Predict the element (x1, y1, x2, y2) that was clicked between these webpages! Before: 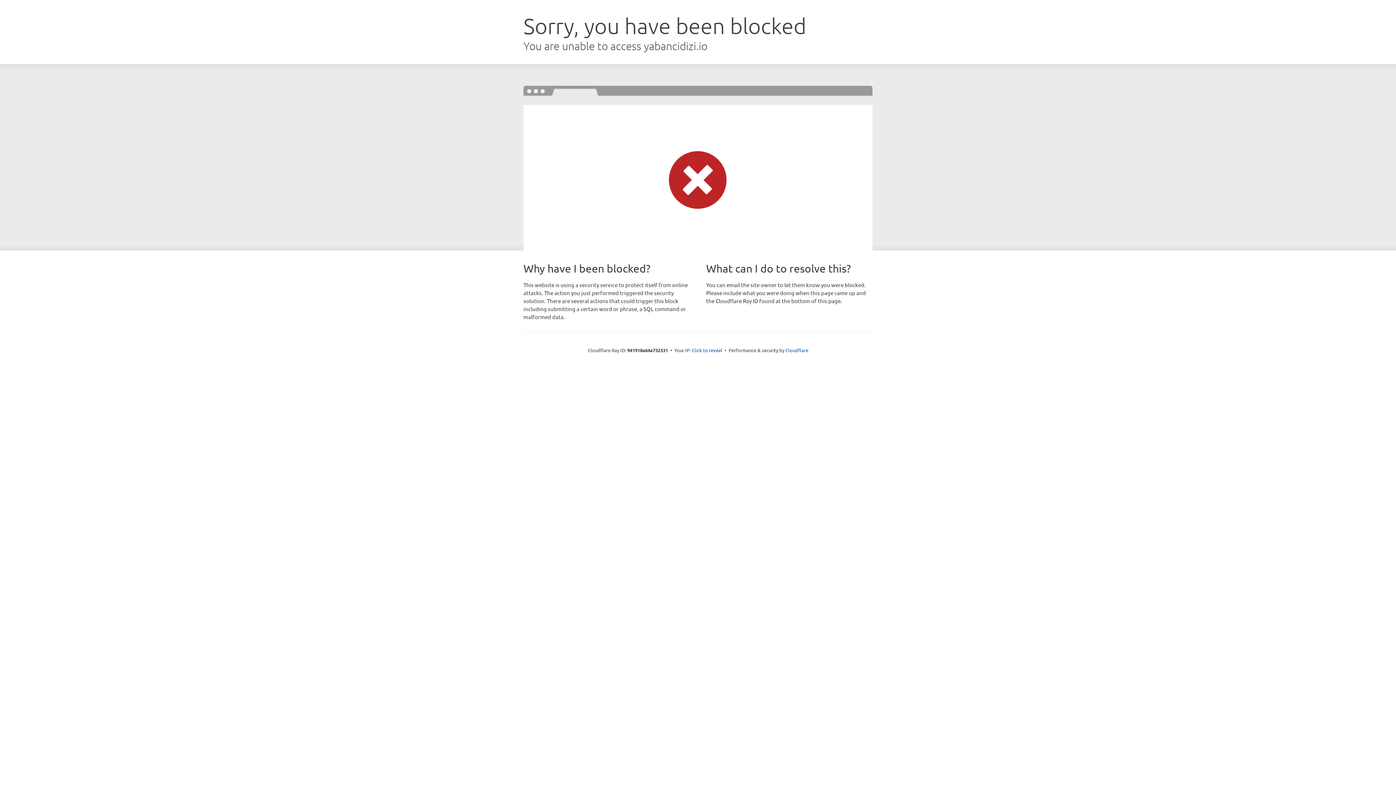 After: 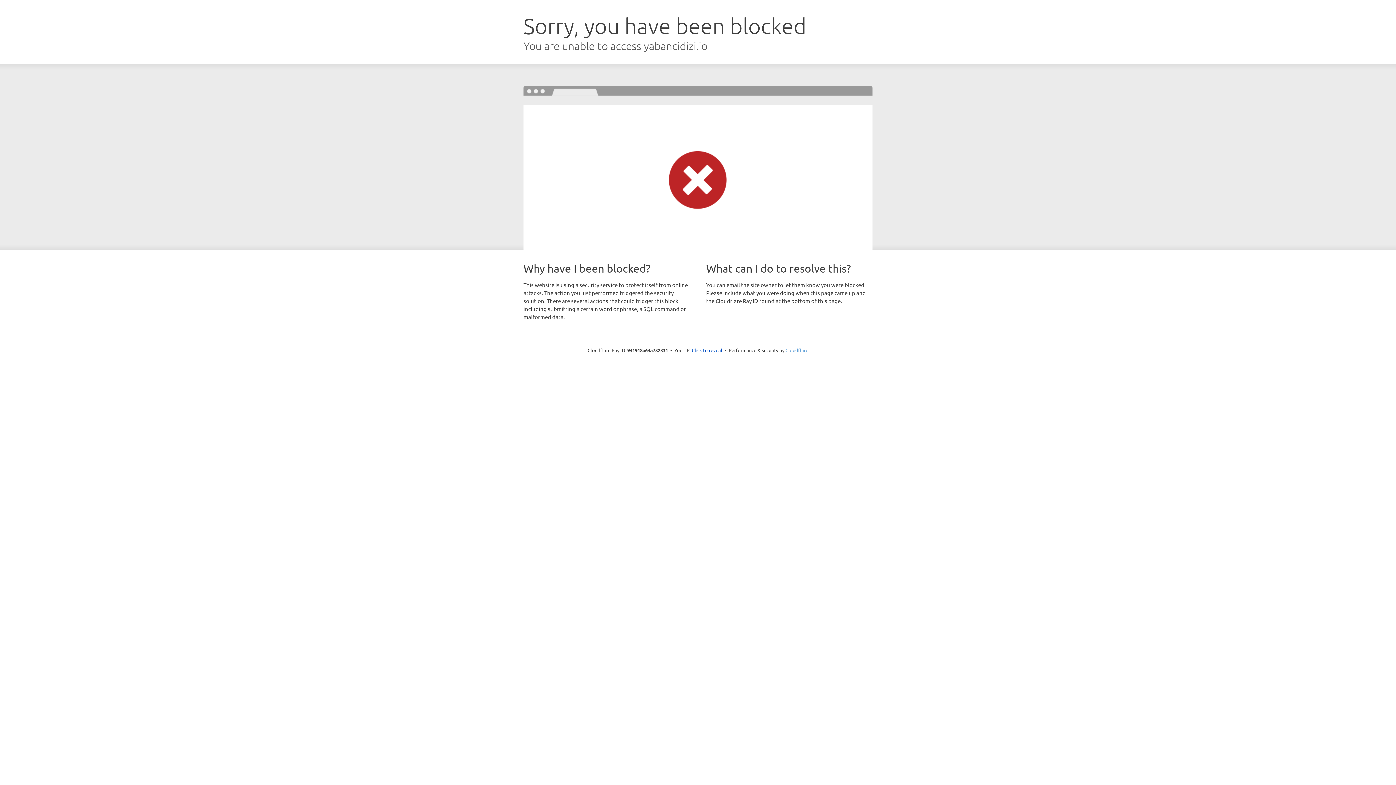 Action: bbox: (785, 347, 808, 353) label: Cloudflare